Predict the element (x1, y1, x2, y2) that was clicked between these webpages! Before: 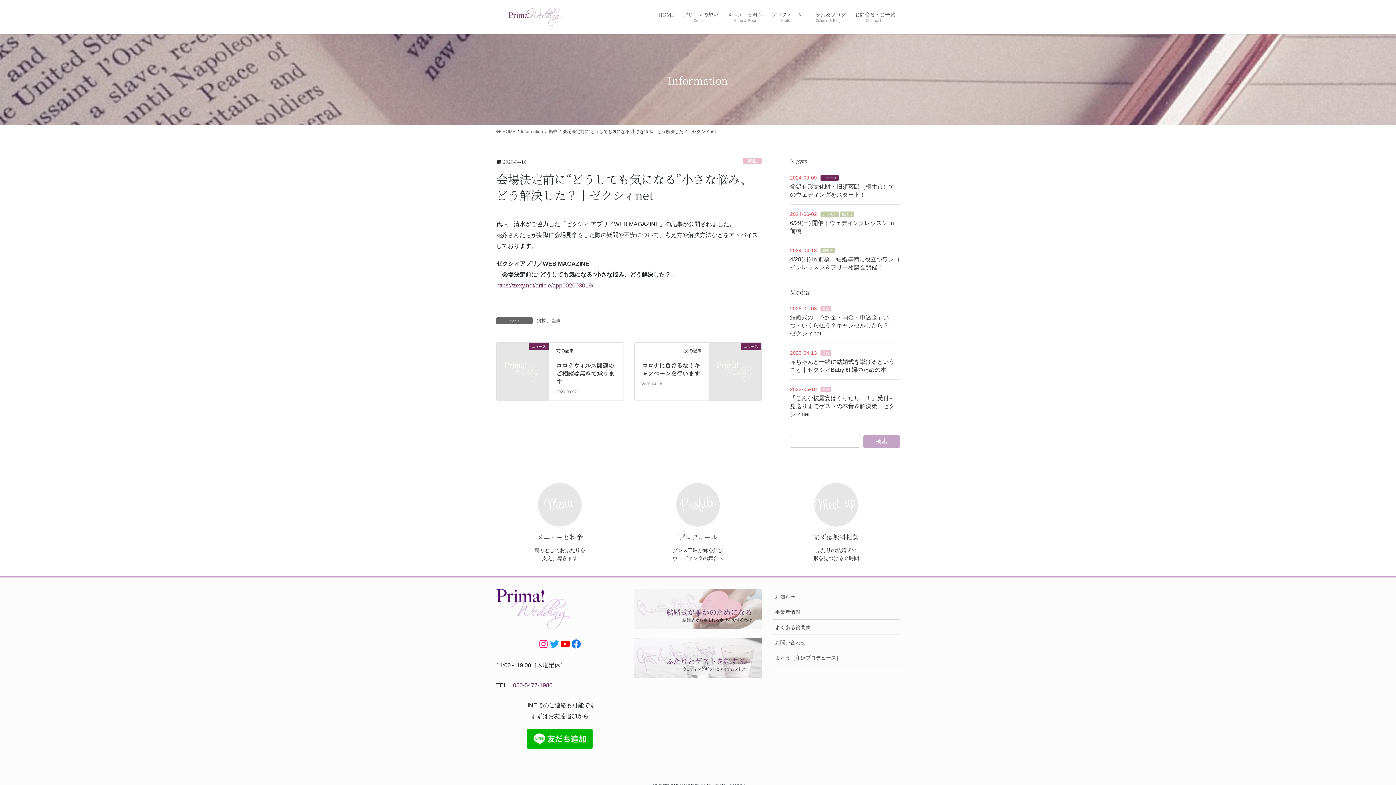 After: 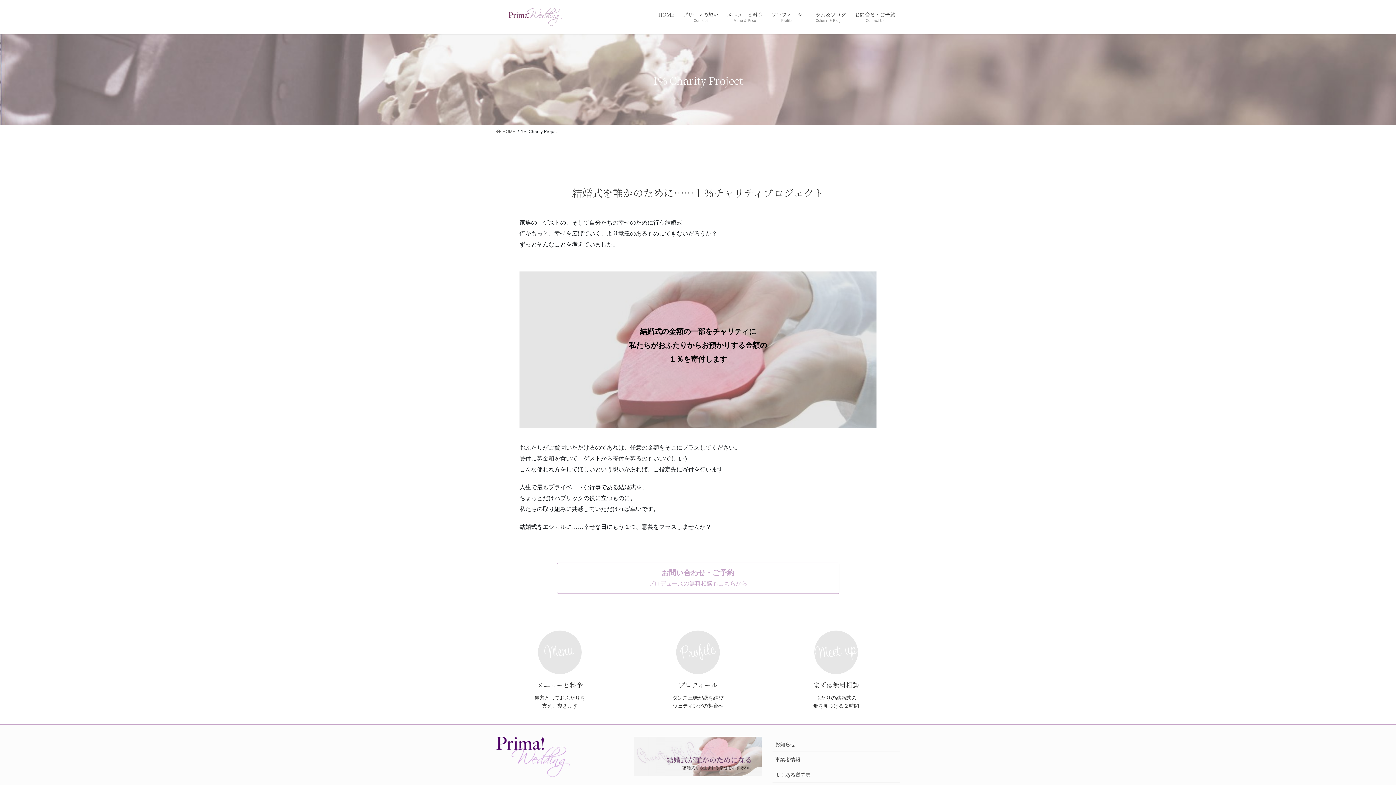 Action: bbox: (634, 589, 761, 629)